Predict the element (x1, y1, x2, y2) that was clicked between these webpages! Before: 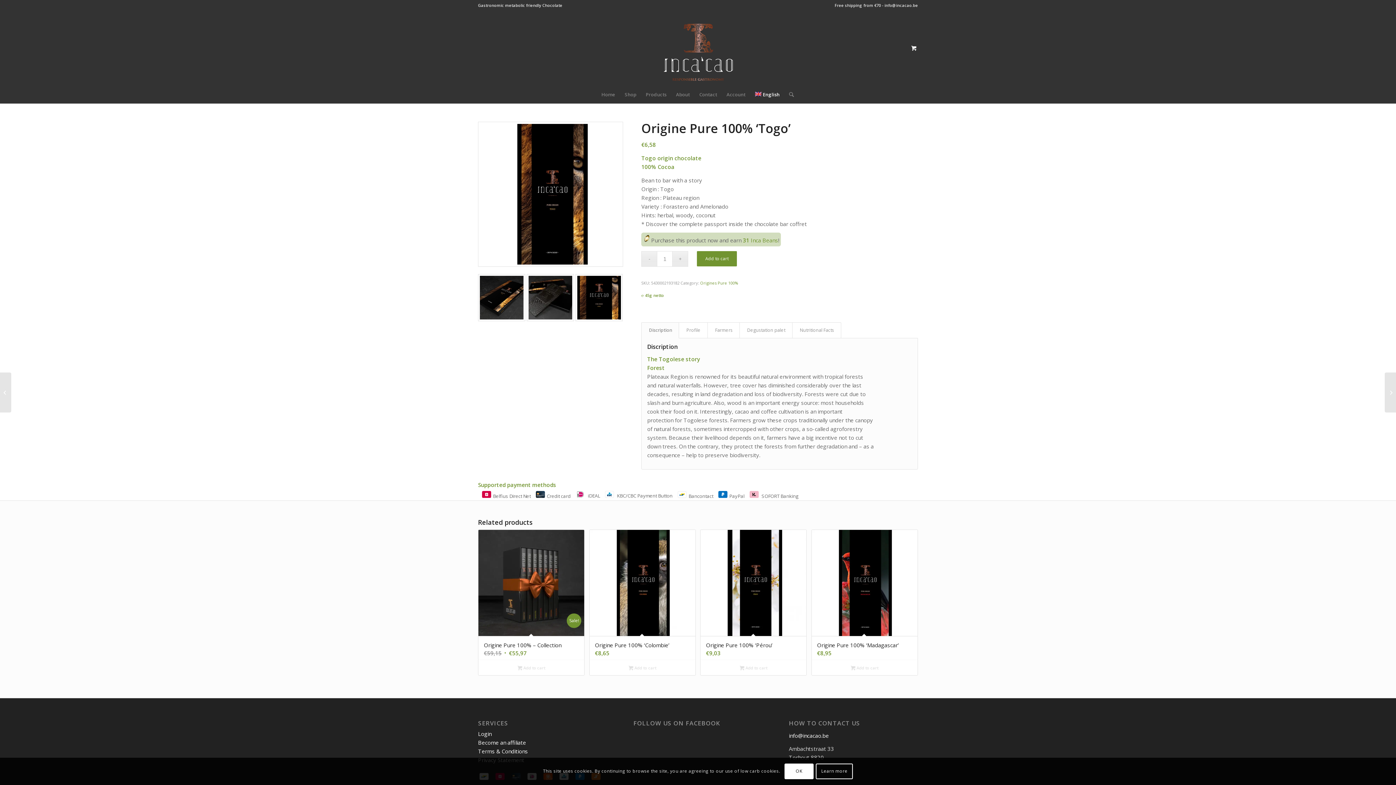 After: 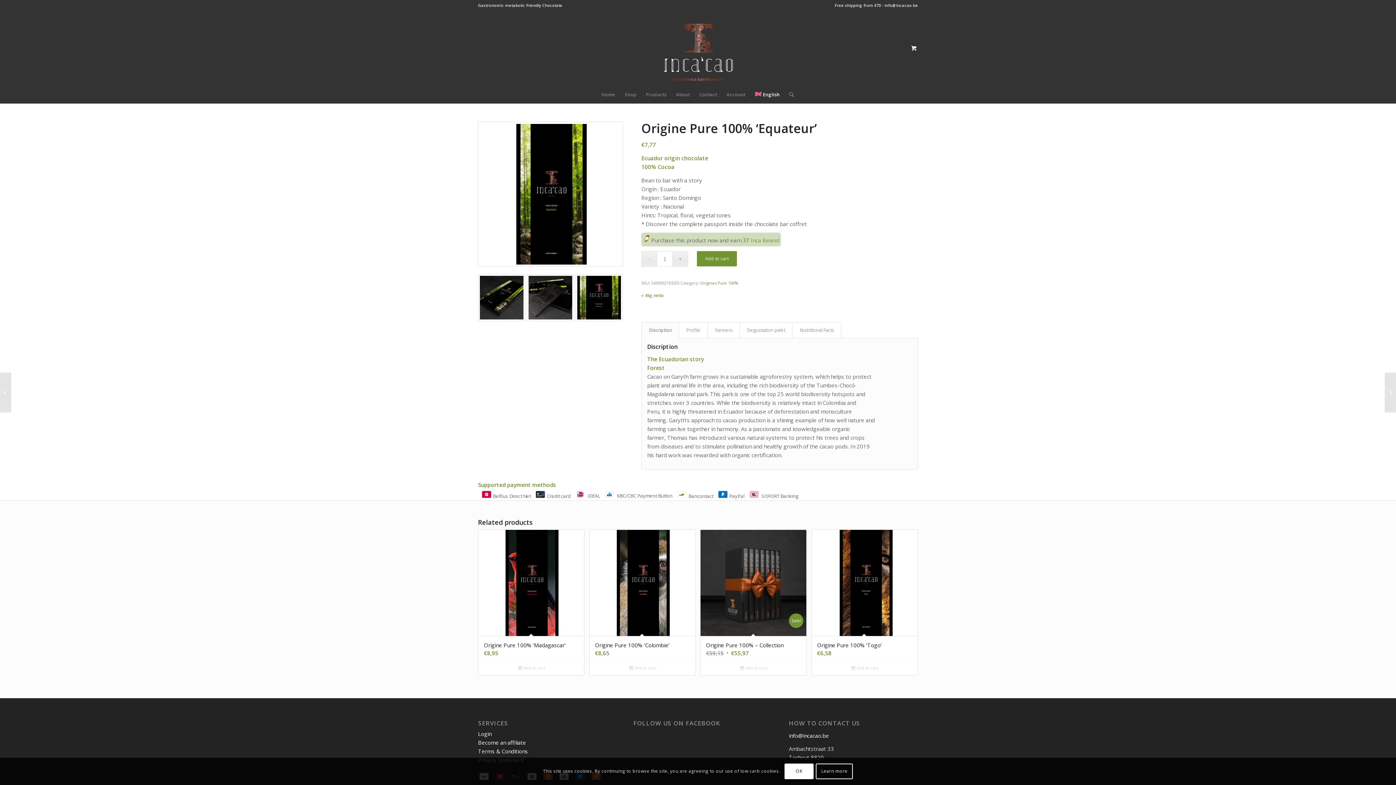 Action: label: 	Origine Pure 100% ‘Equateur’ bbox: (1385, 372, 1396, 412)